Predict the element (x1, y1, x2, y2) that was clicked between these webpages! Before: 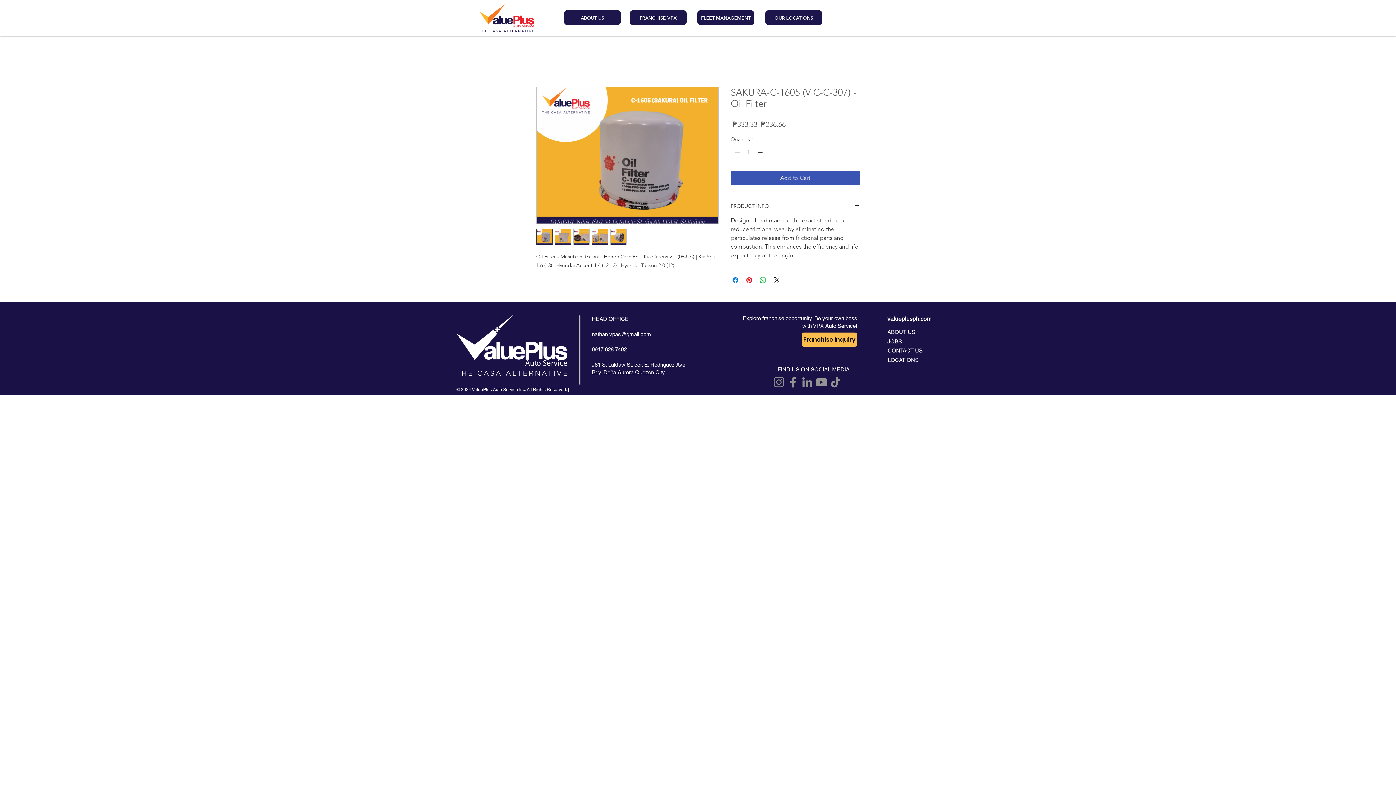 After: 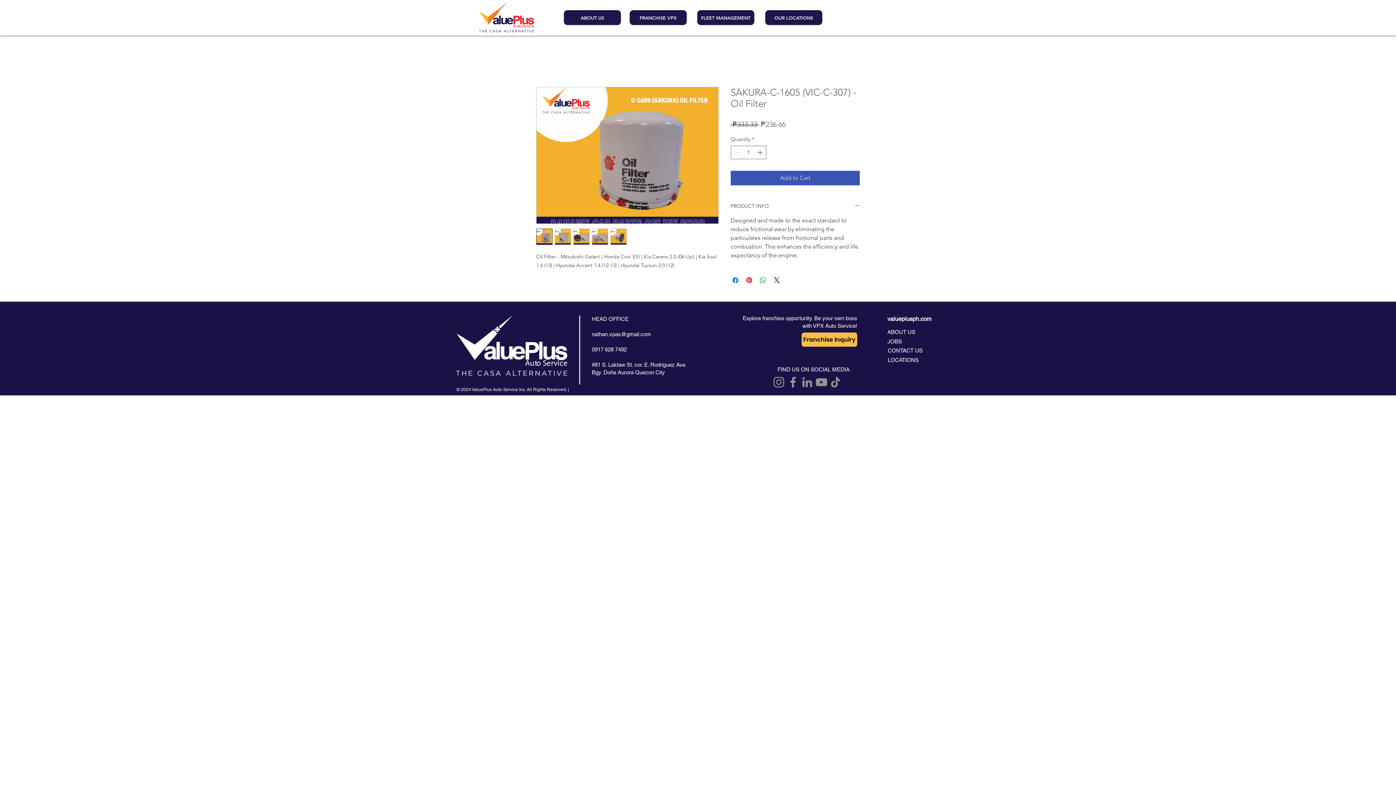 Action: bbox: (592, 228, 608, 245)